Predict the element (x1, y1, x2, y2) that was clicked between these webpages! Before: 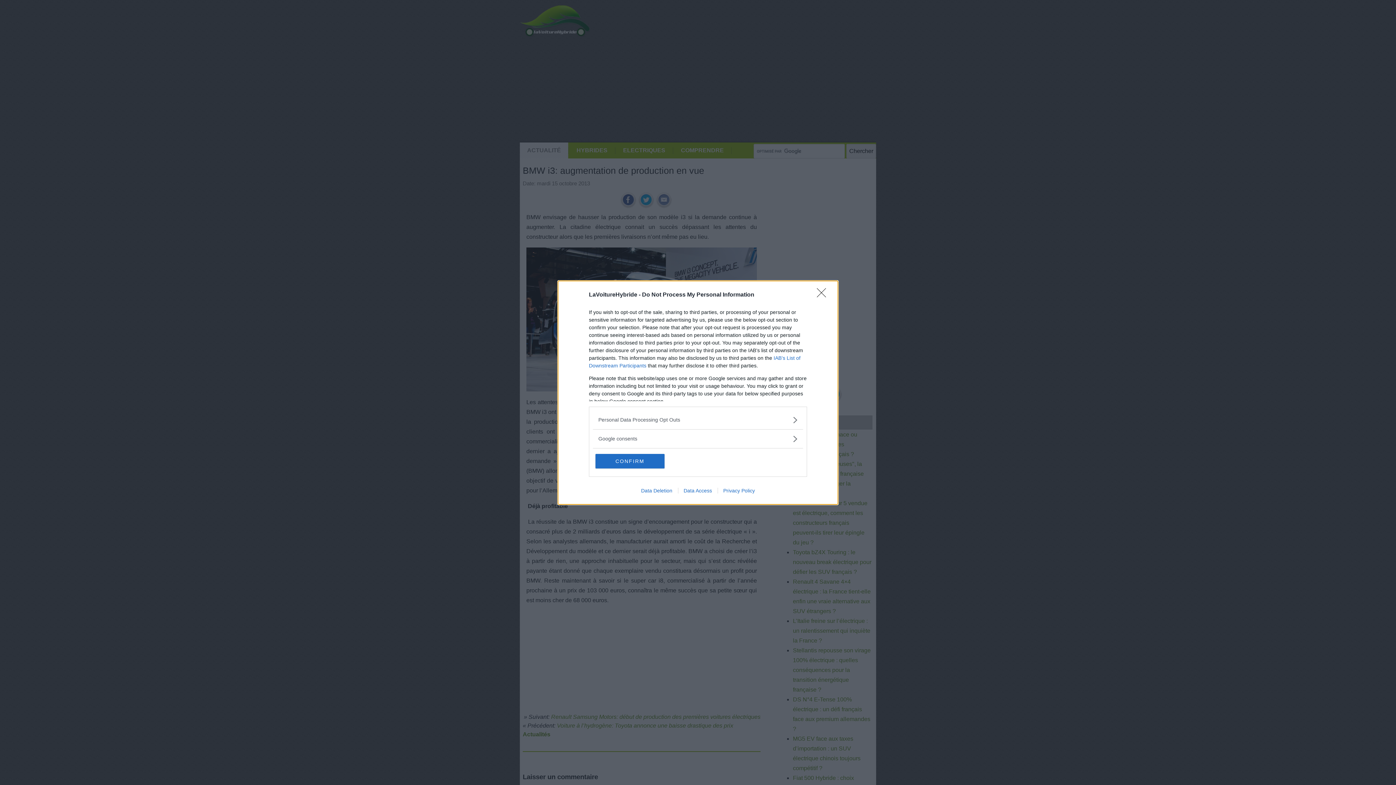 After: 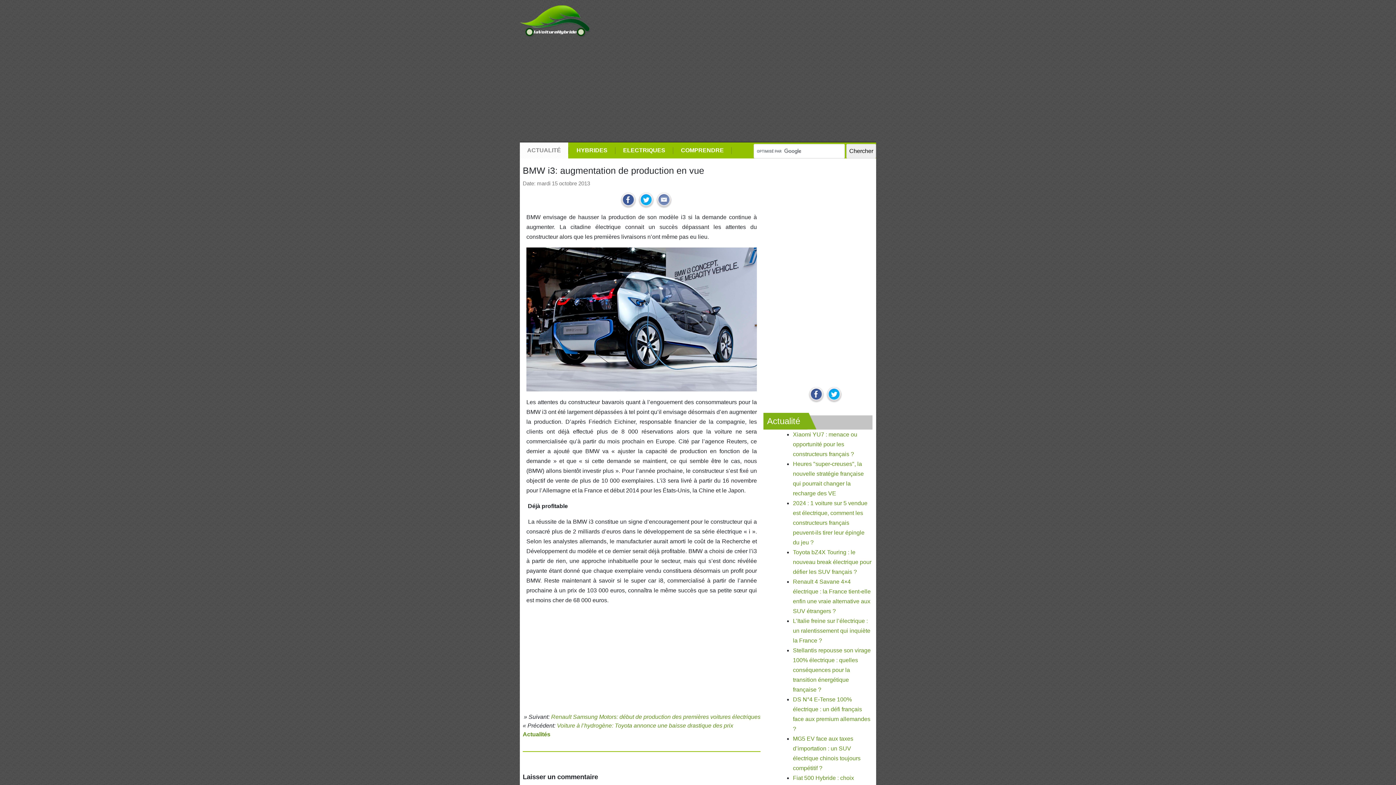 Action: bbox: (817, 288, 830, 302) label: Close